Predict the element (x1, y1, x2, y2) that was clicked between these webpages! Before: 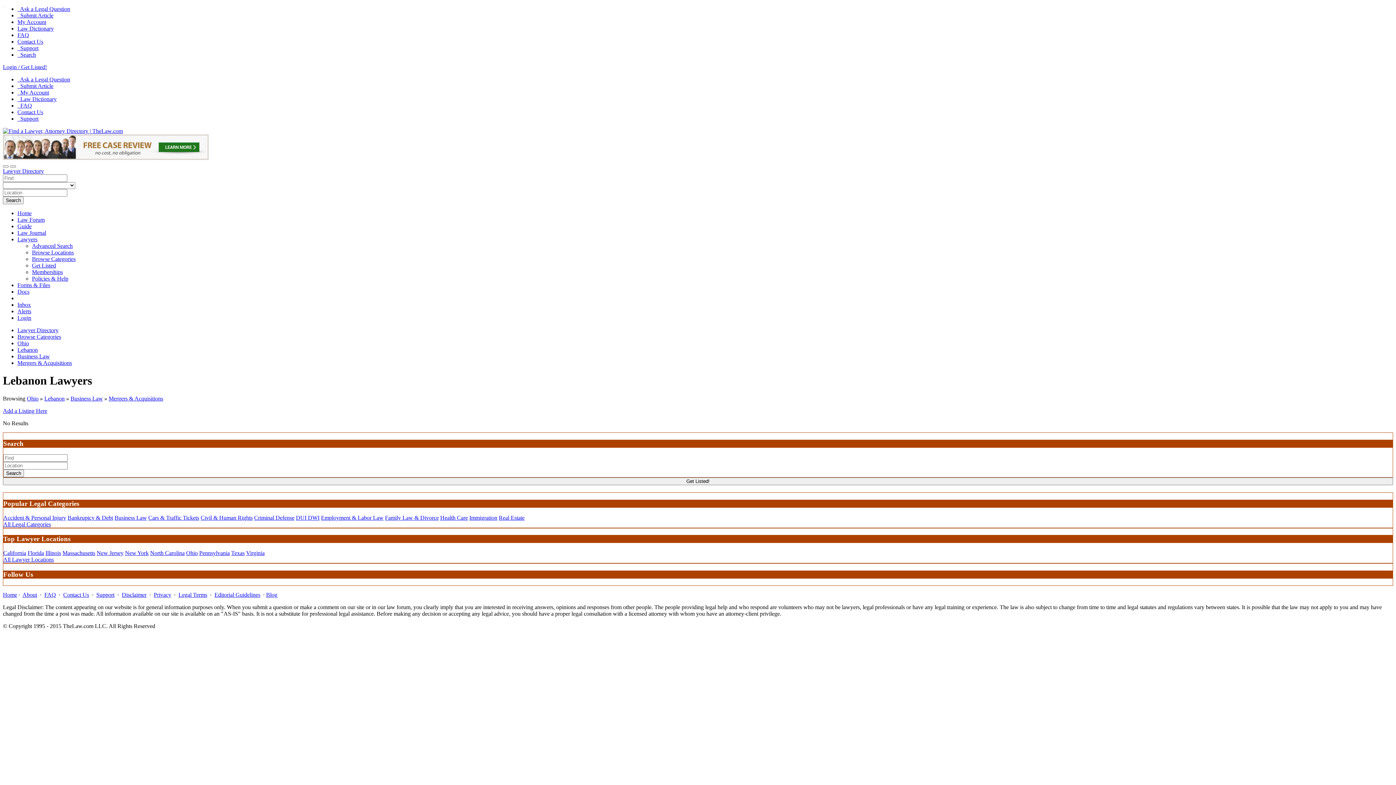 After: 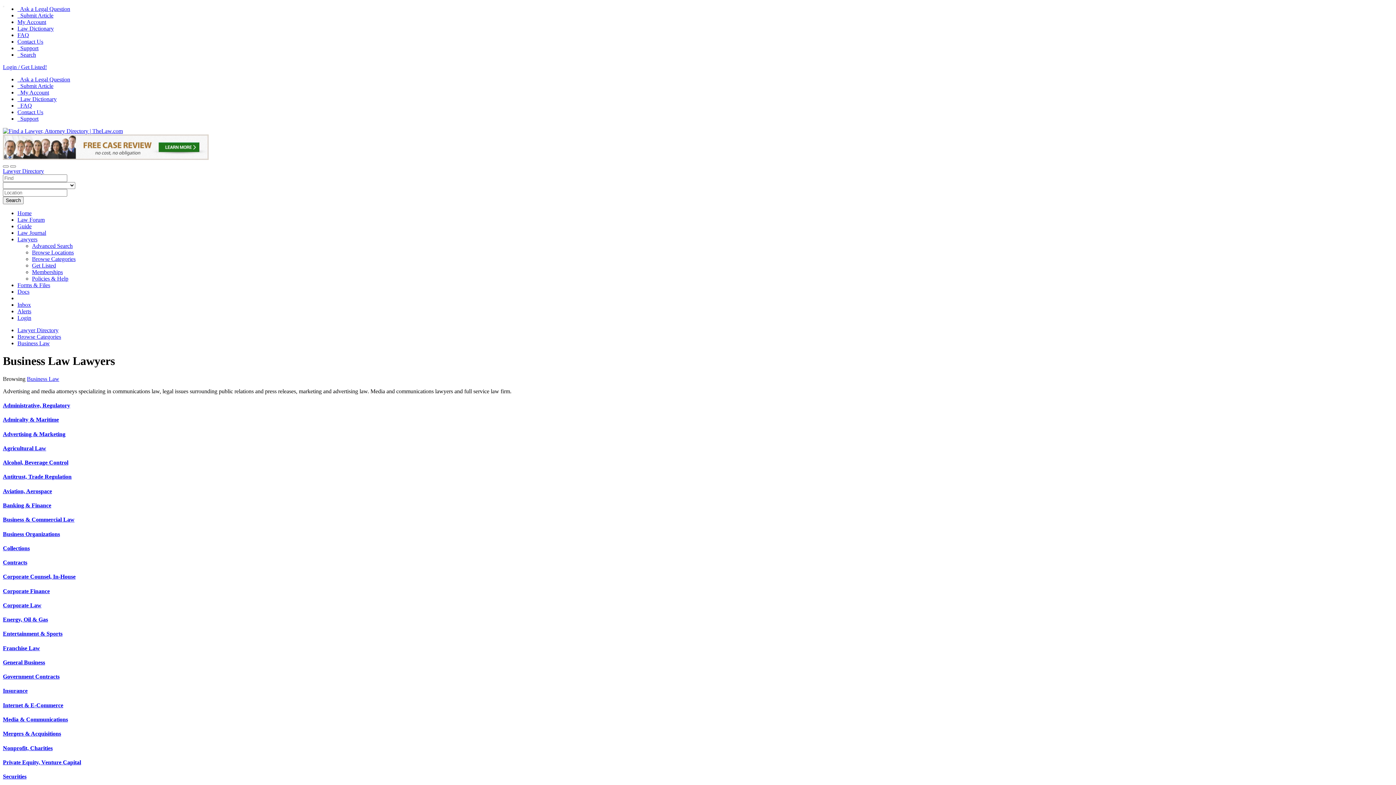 Action: label: Business Law bbox: (17, 353, 49, 359)